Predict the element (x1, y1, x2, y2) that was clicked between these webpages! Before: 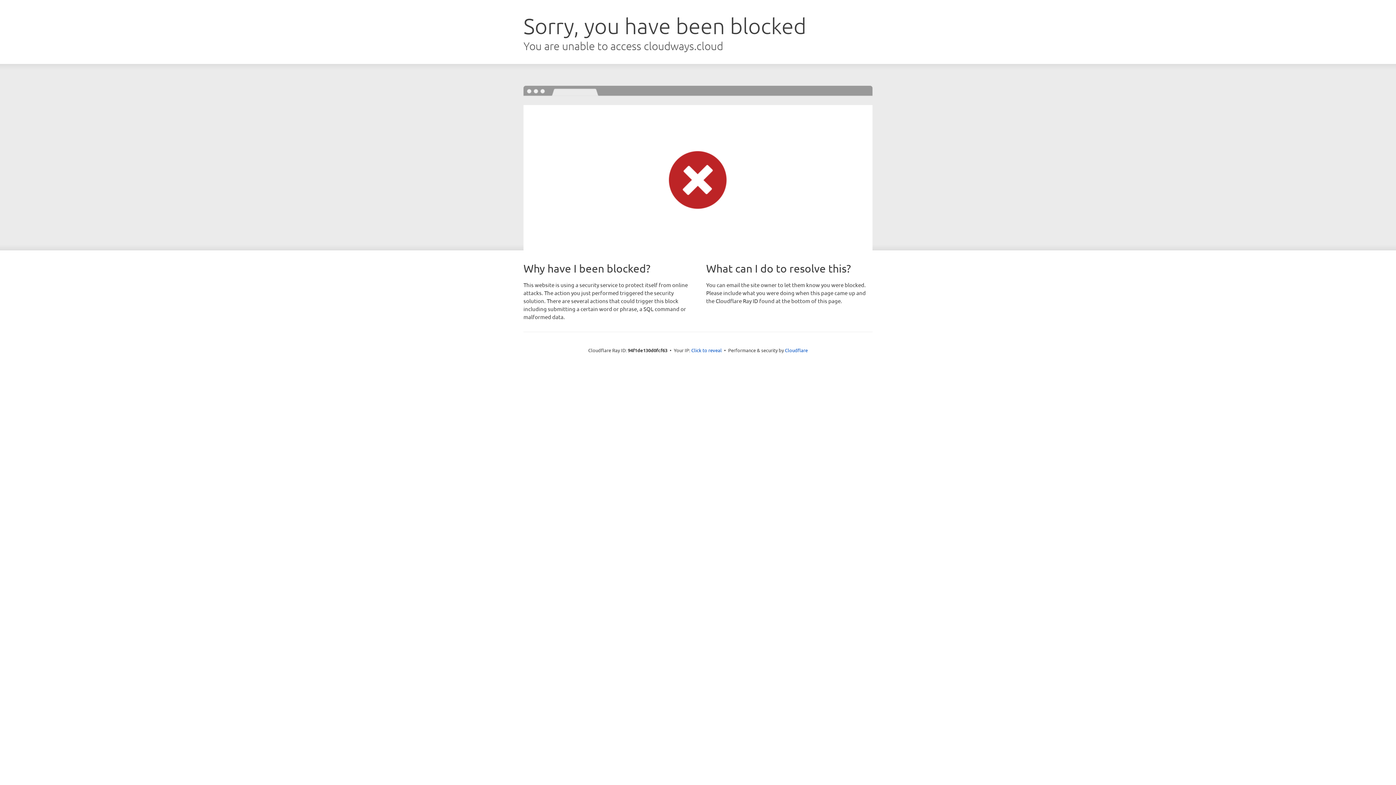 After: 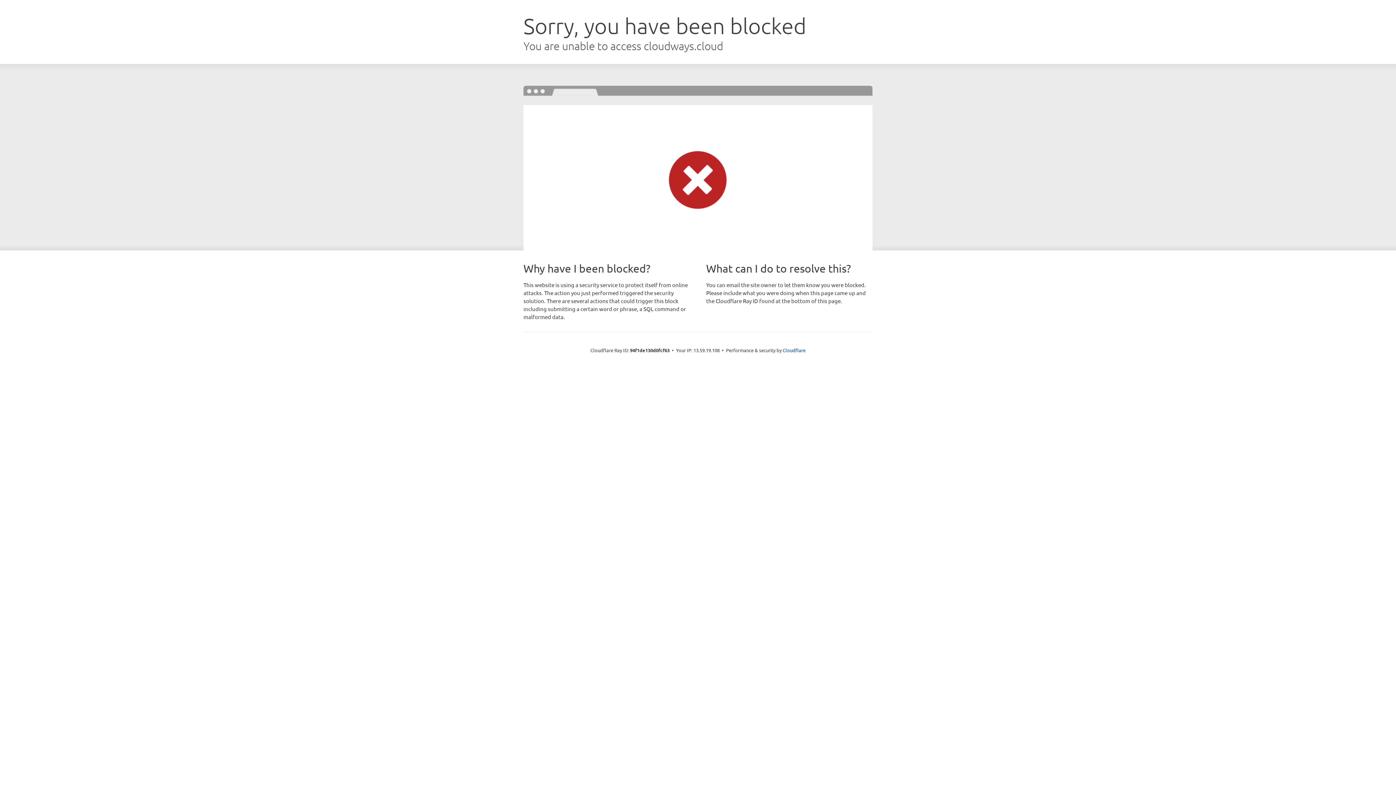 Action: bbox: (691, 346, 722, 353) label: Click to reveal